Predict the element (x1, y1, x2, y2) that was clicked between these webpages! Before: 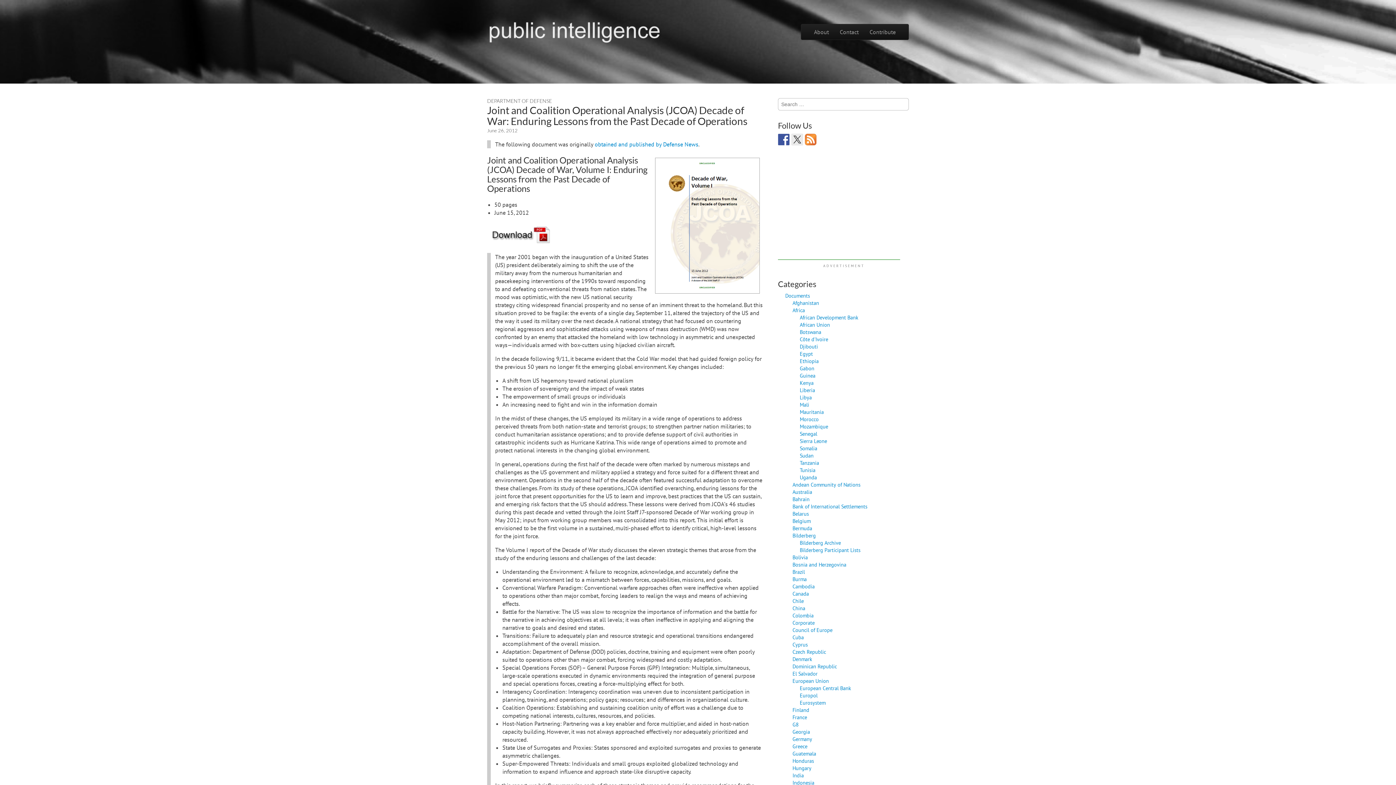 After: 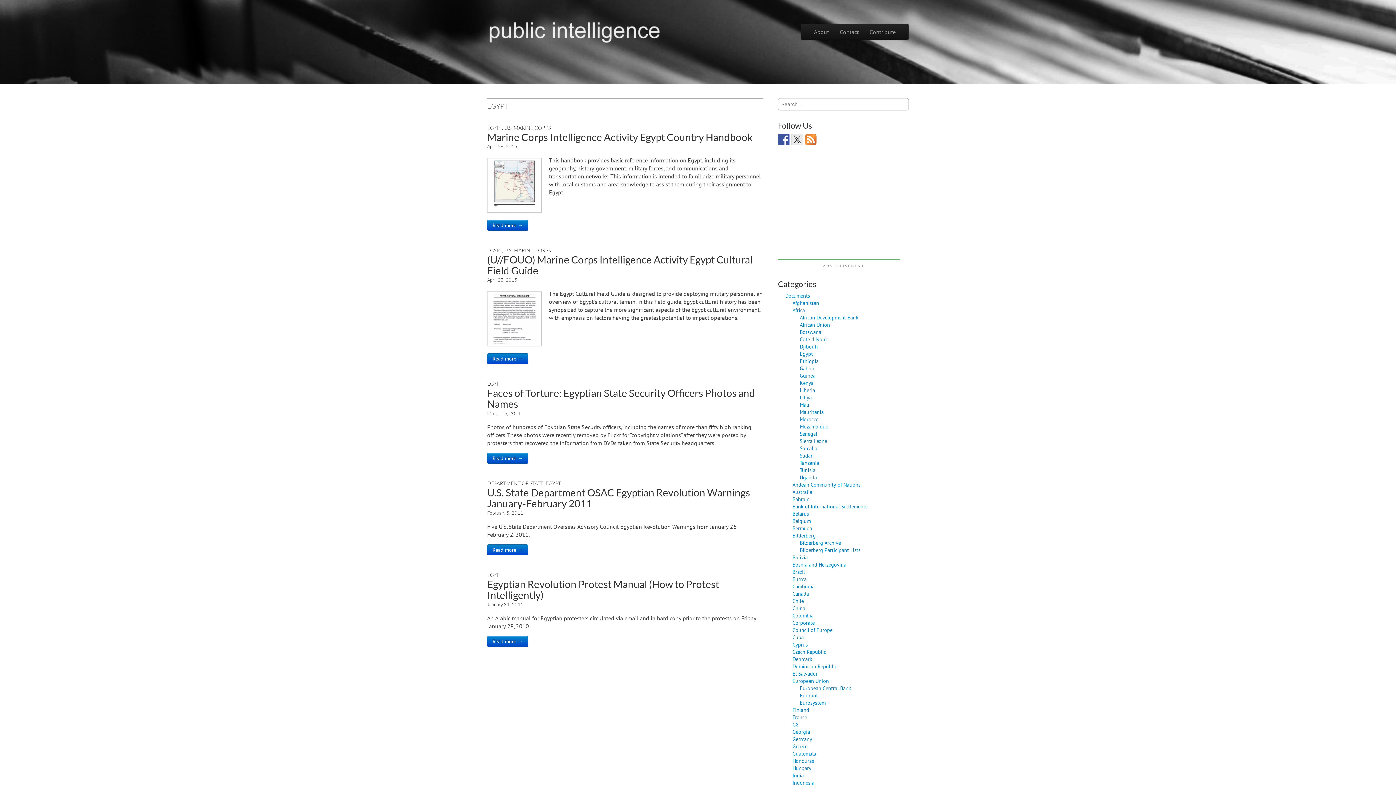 Action: bbox: (800, 350, 813, 357) label: Egypt